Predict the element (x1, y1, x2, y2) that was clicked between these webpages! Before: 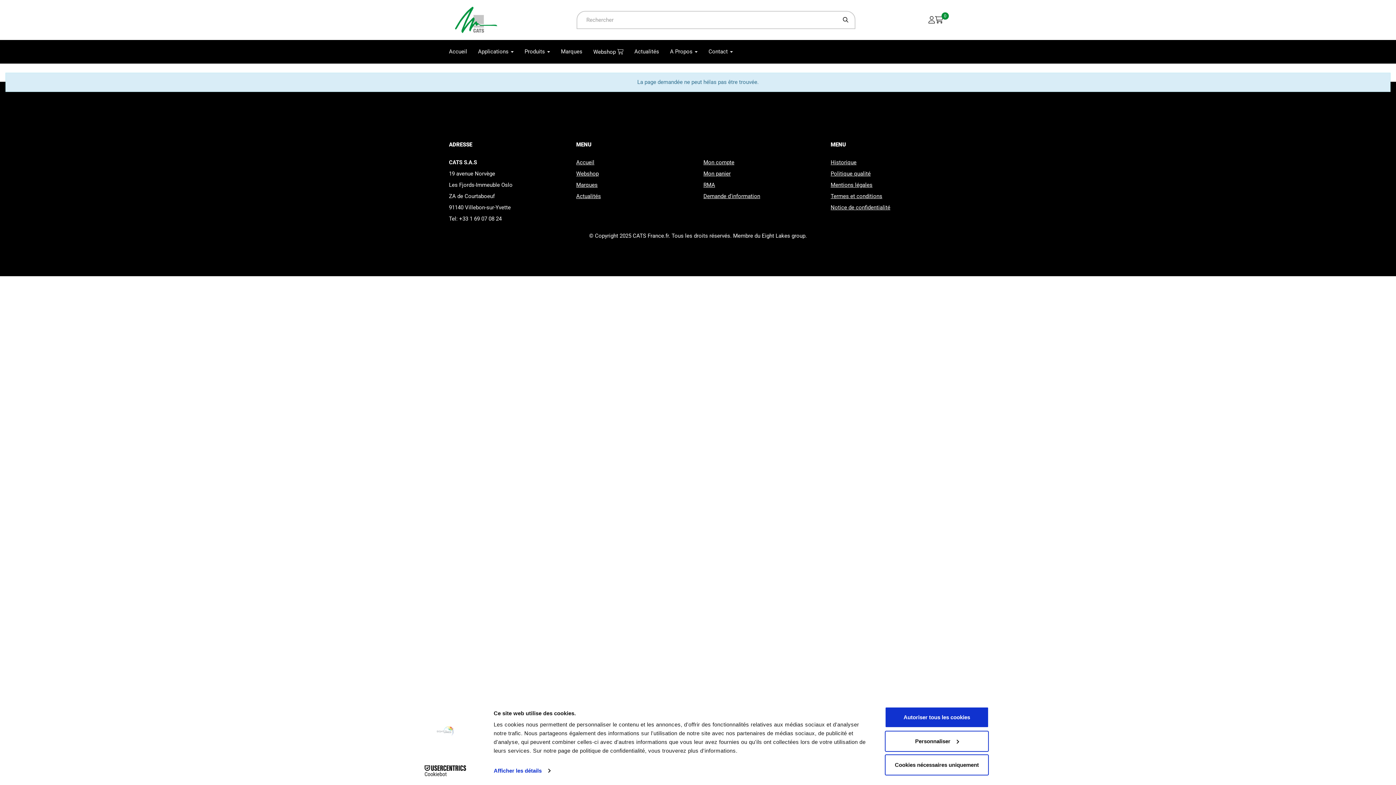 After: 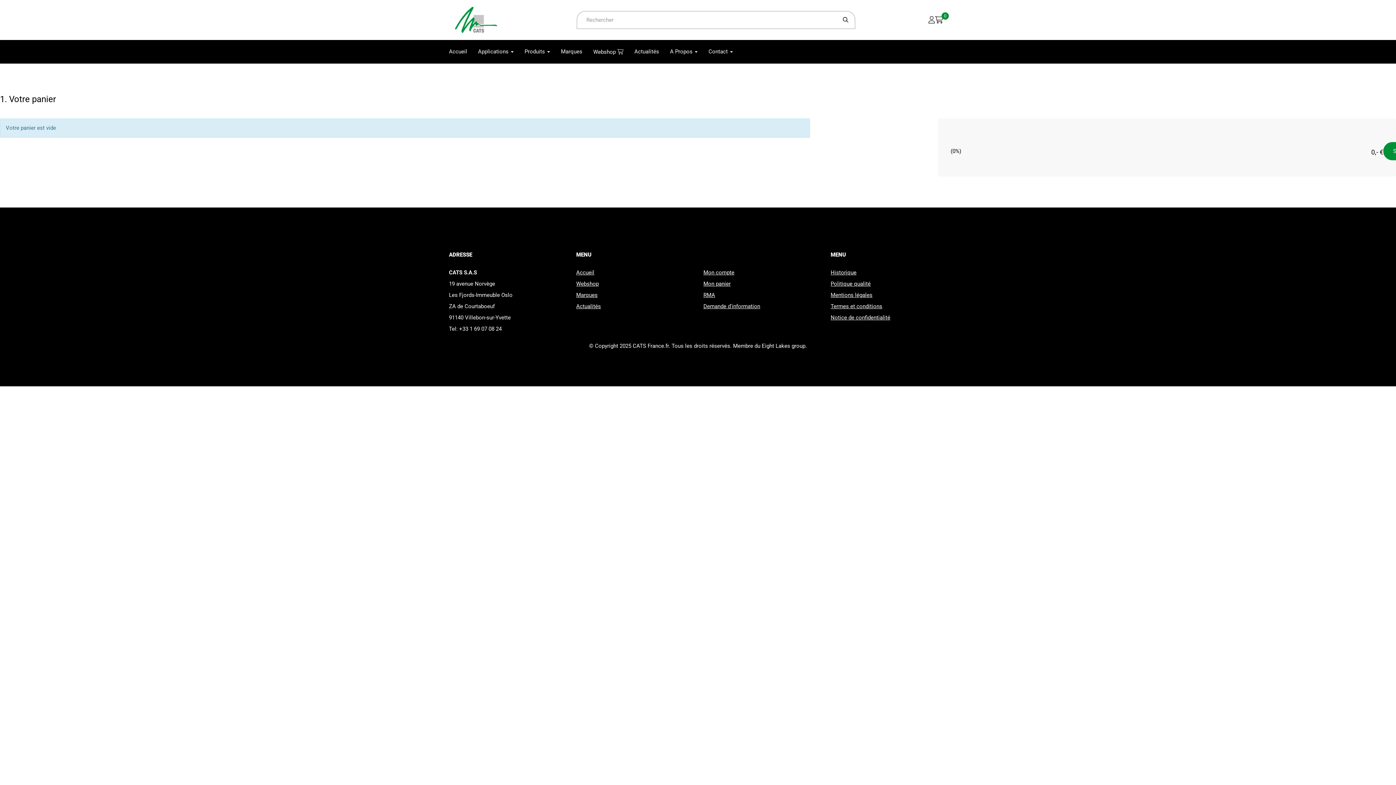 Action: label: Mon panier bbox: (703, 170, 730, 177)